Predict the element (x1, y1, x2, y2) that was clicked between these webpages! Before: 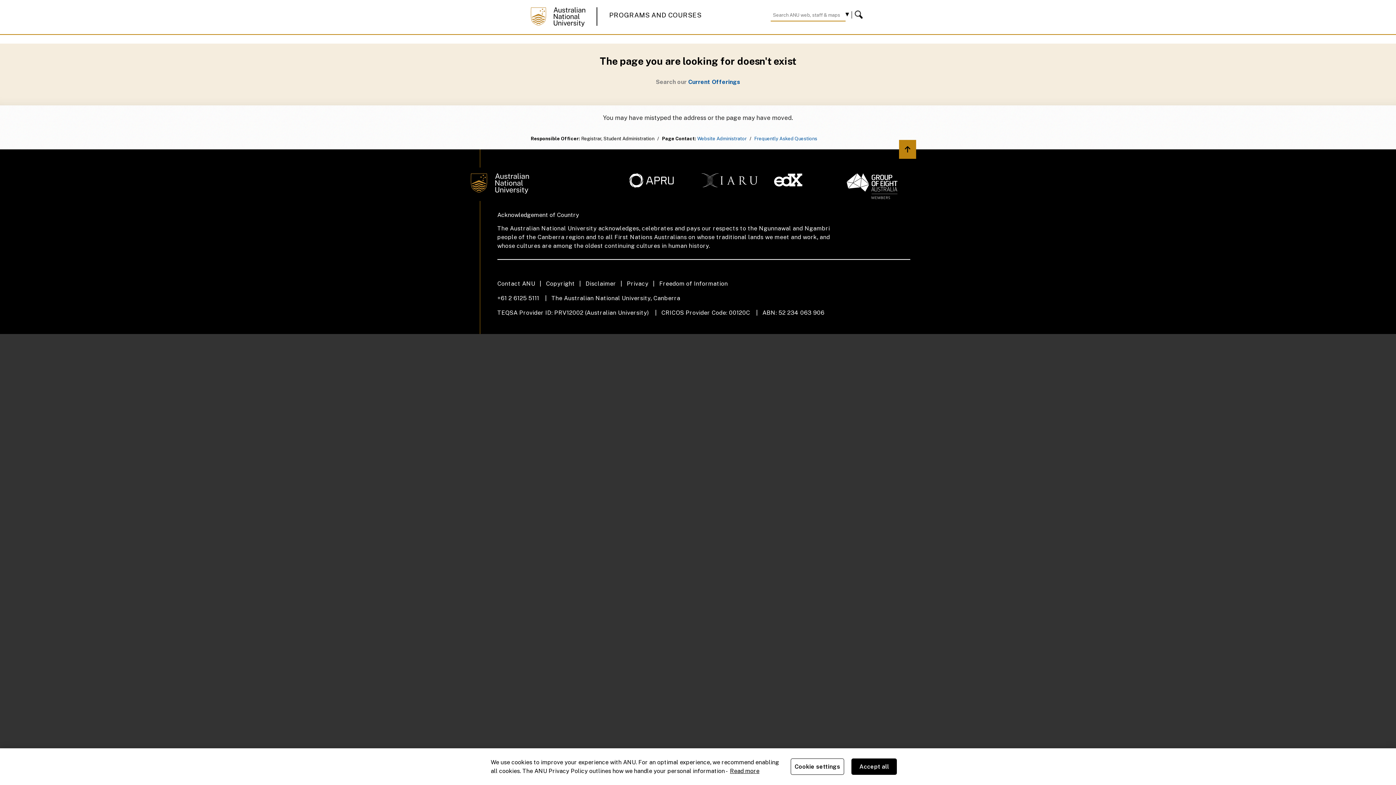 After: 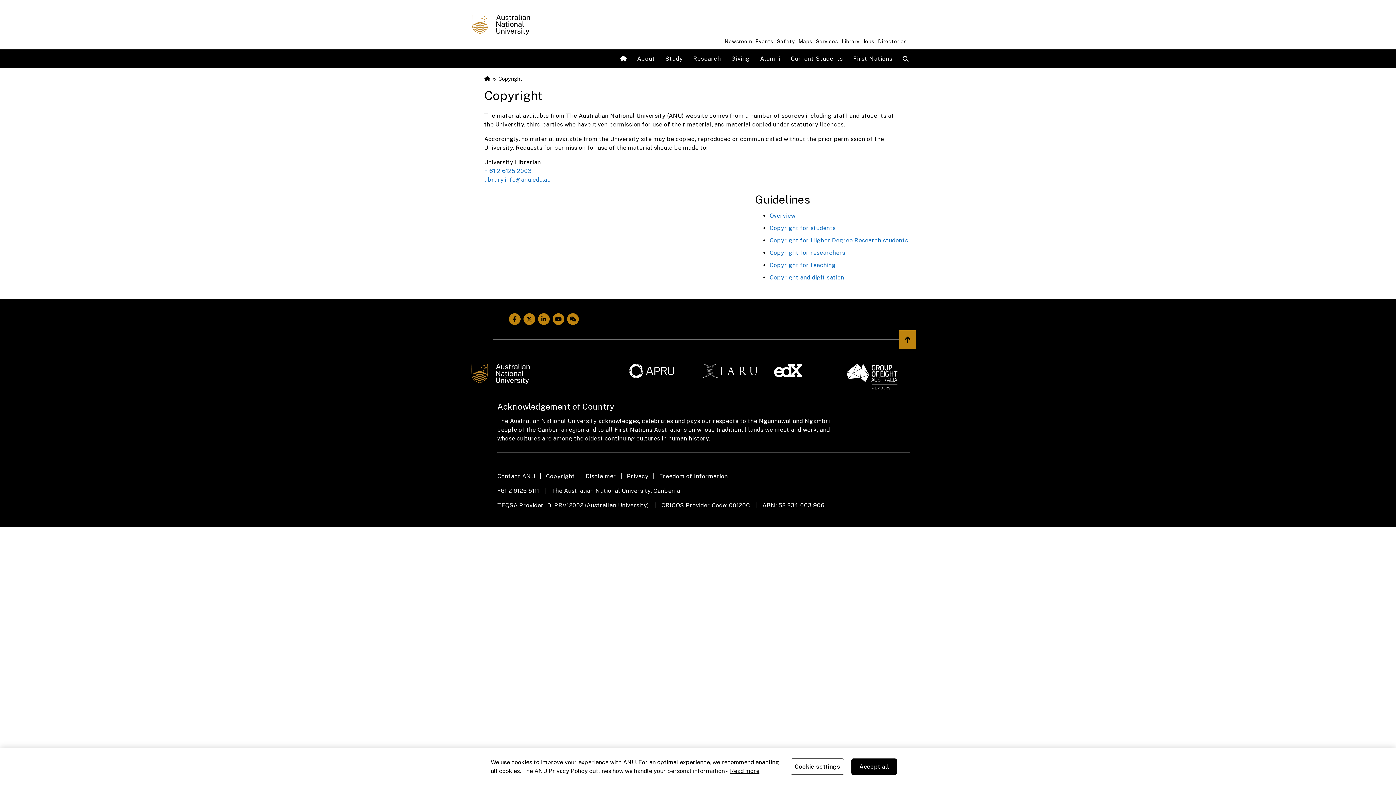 Action: bbox: (546, 279, 585, 288) label: Copyright